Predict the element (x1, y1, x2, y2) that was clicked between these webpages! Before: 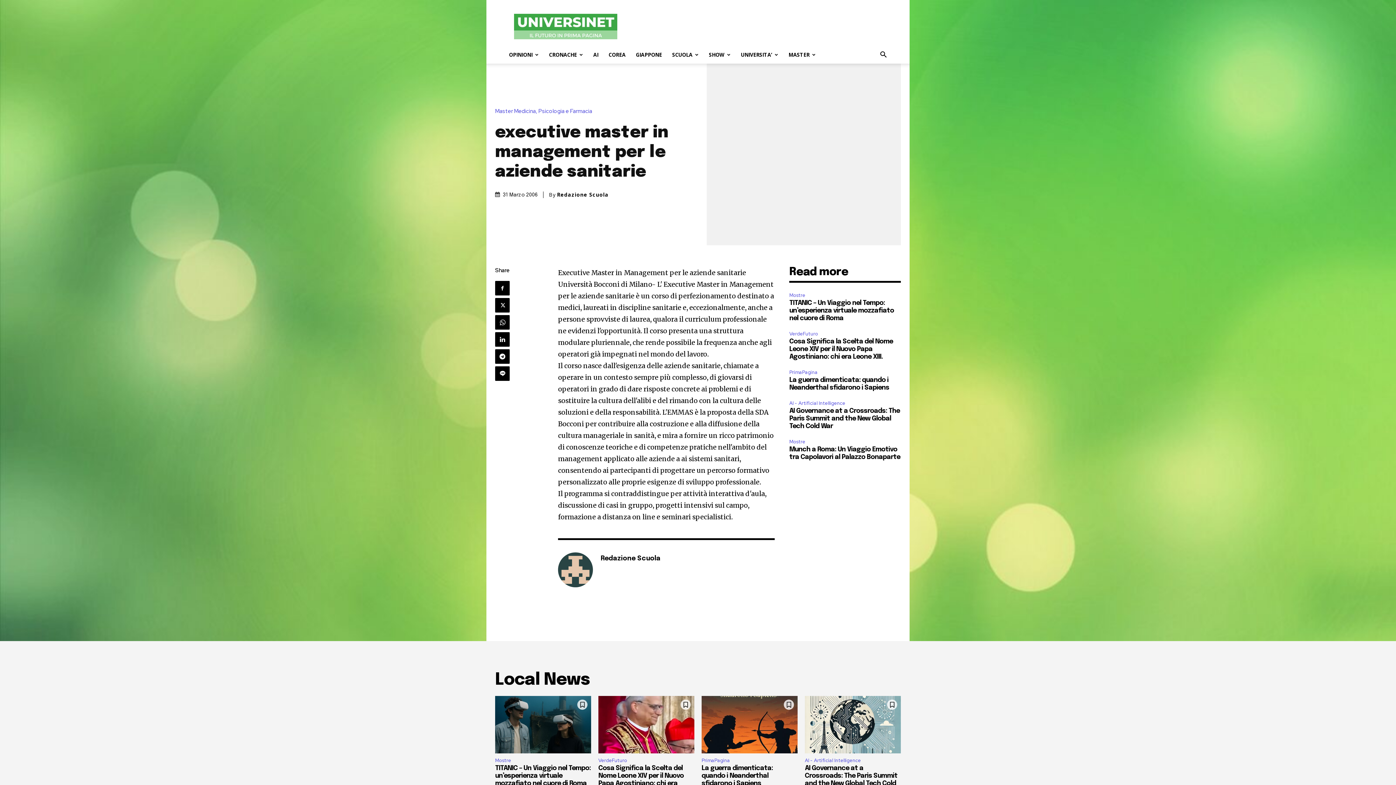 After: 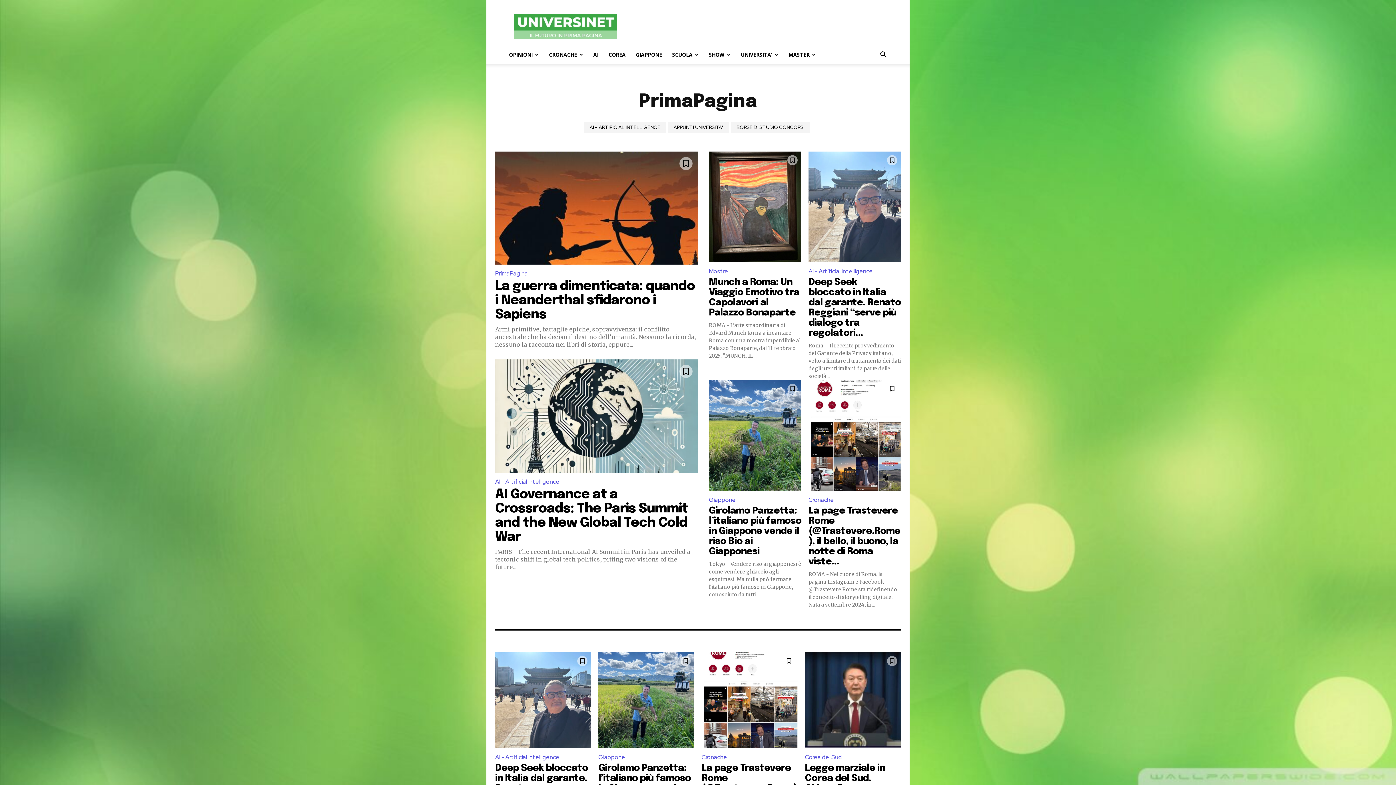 Action: label: PrimaPagina bbox: (789, 368, 820, 376)